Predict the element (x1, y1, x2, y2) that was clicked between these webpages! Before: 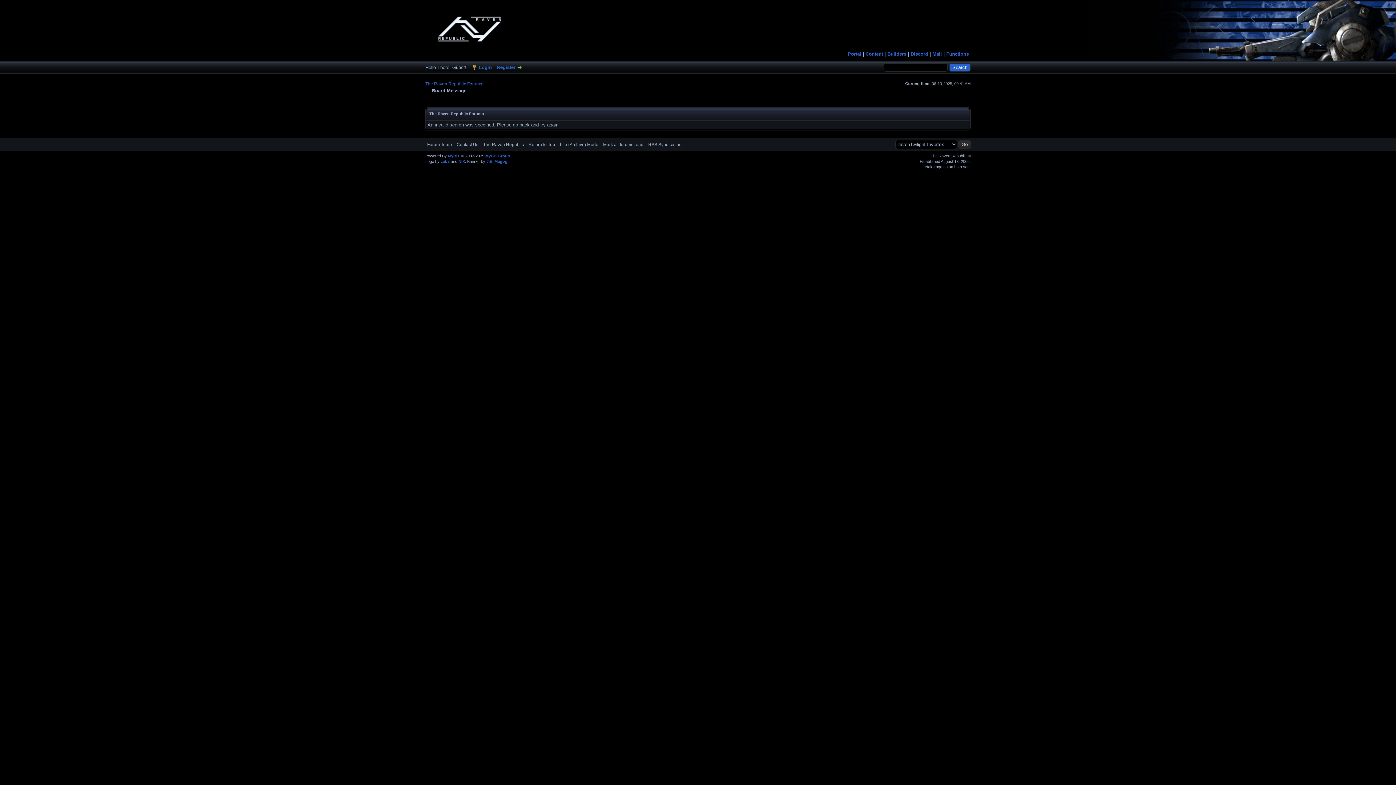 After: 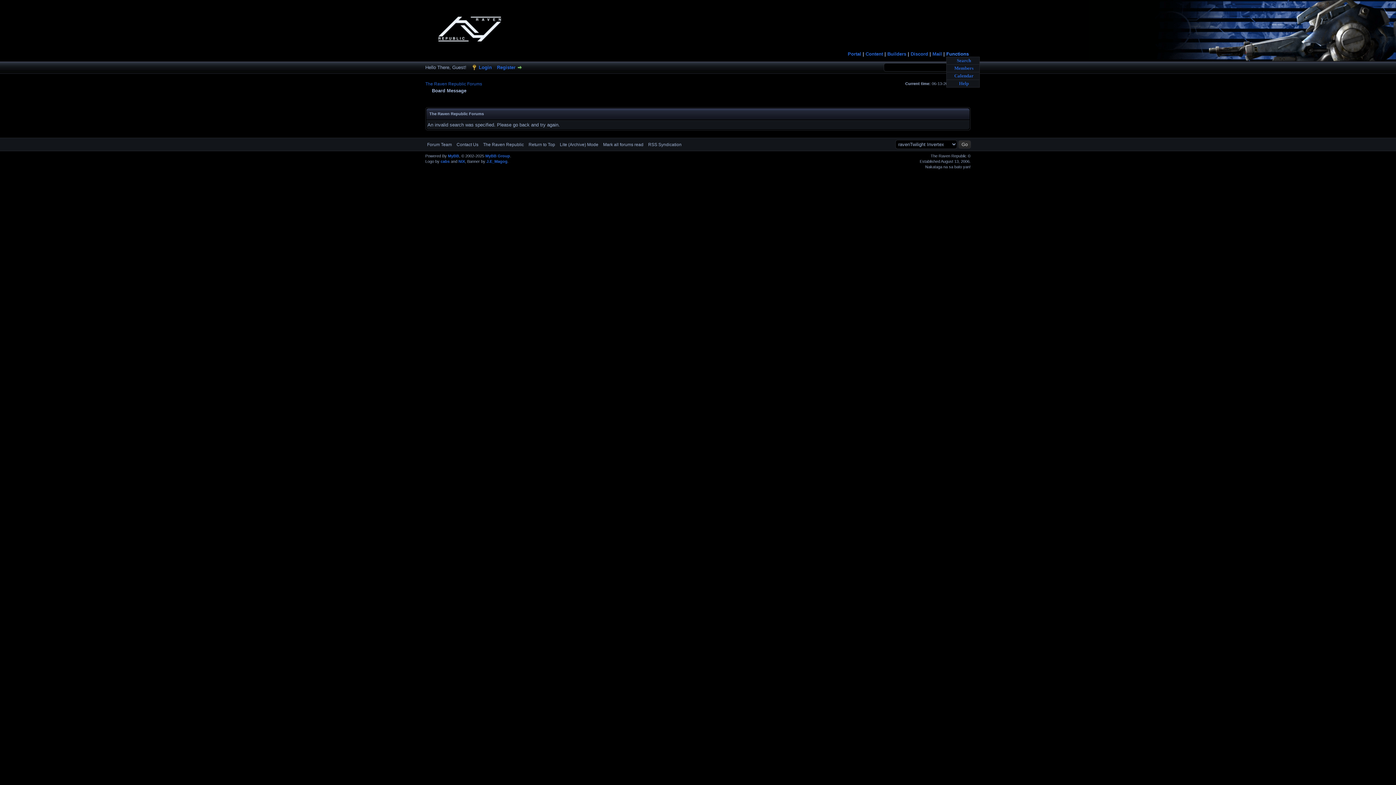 Action: label: Functions bbox: (946, 51, 969, 56)